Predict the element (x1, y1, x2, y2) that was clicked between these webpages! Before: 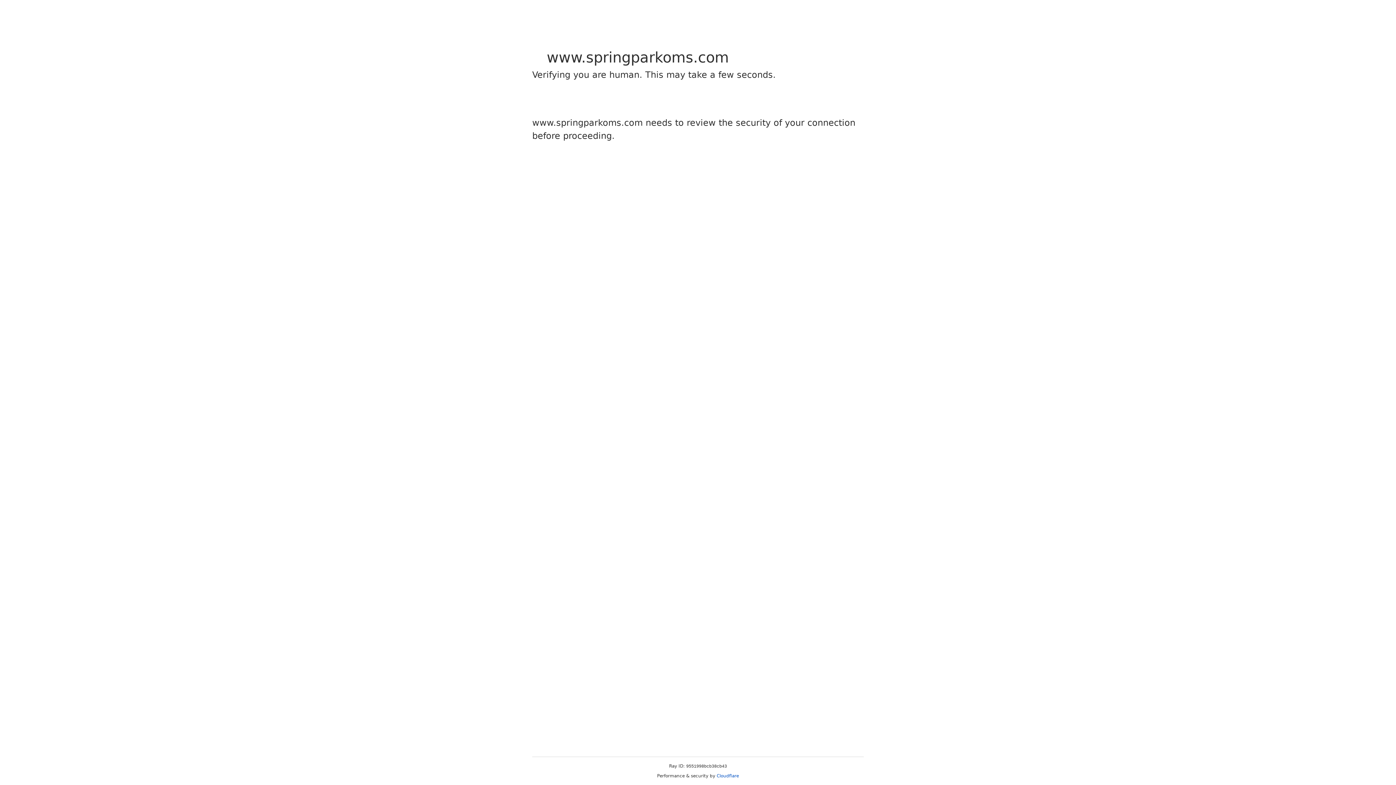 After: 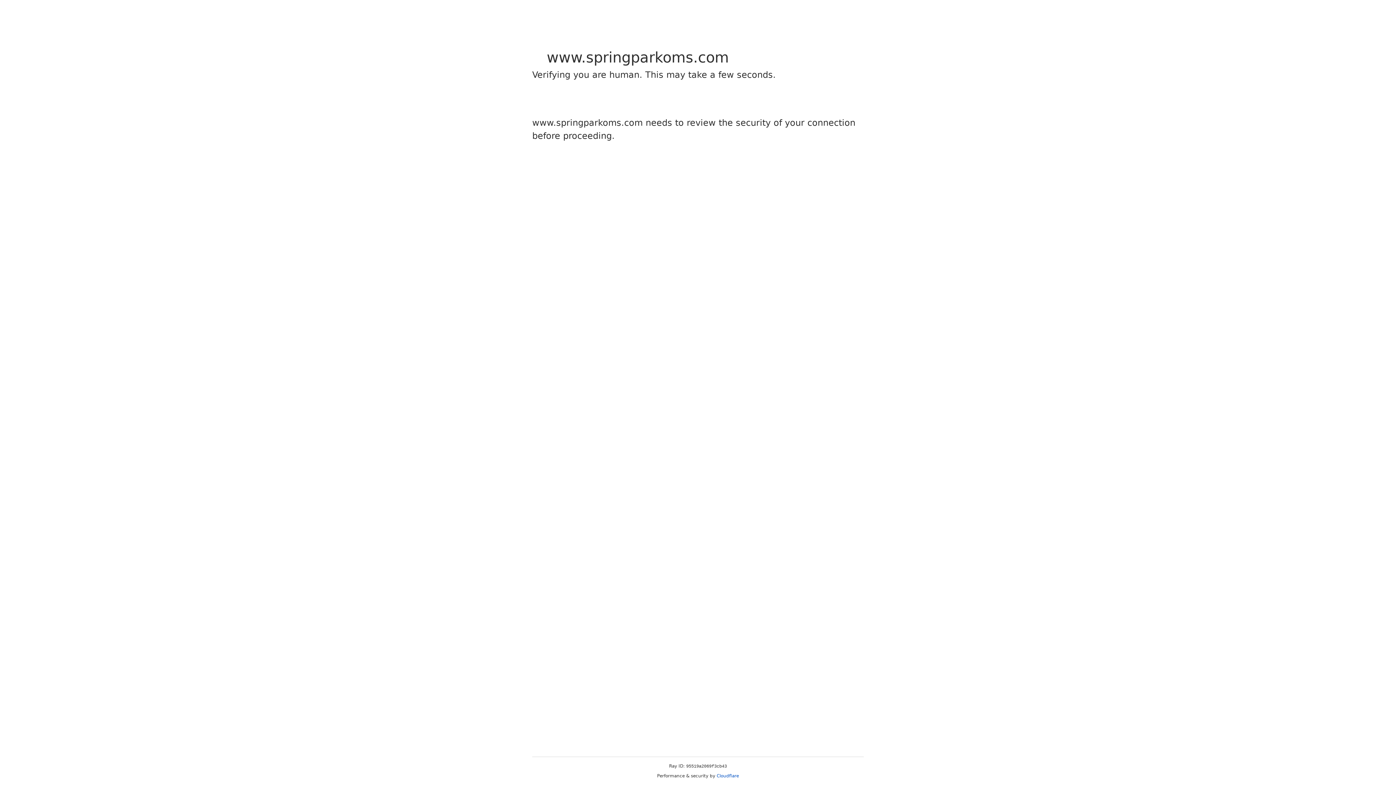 Action: label: Cloudflare bbox: (716, 773, 739, 778)